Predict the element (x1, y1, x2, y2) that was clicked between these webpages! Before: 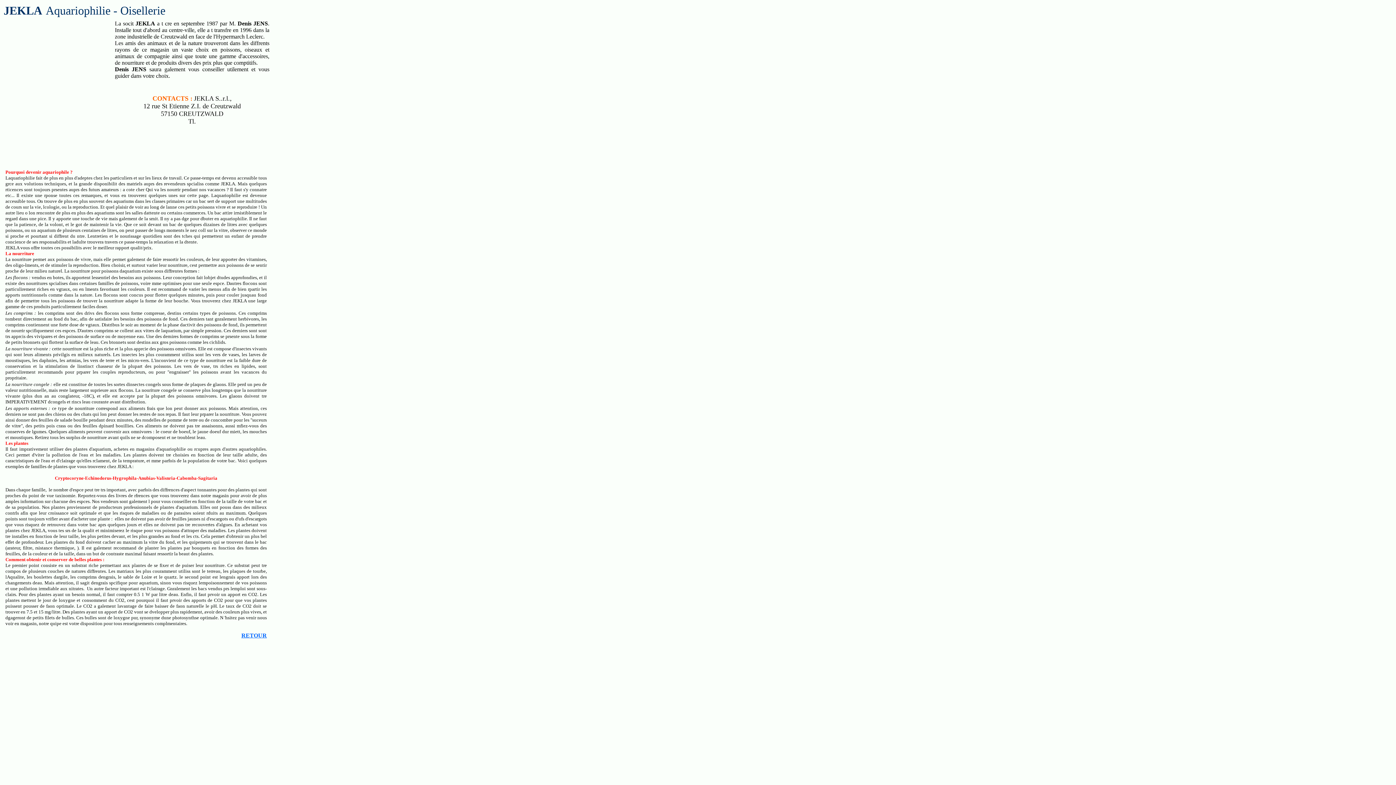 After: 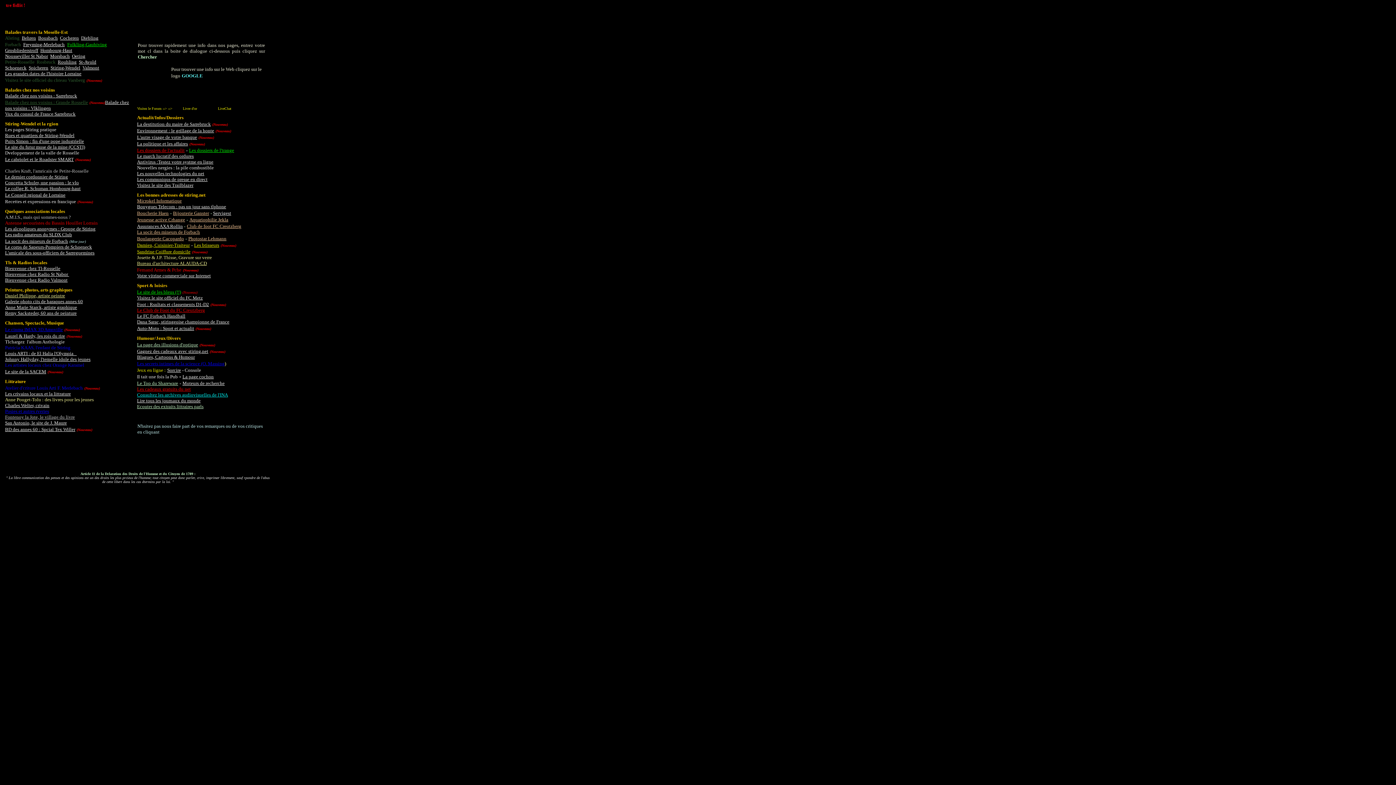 Action: bbox: (241, 632, 266, 638) label: RETOUR